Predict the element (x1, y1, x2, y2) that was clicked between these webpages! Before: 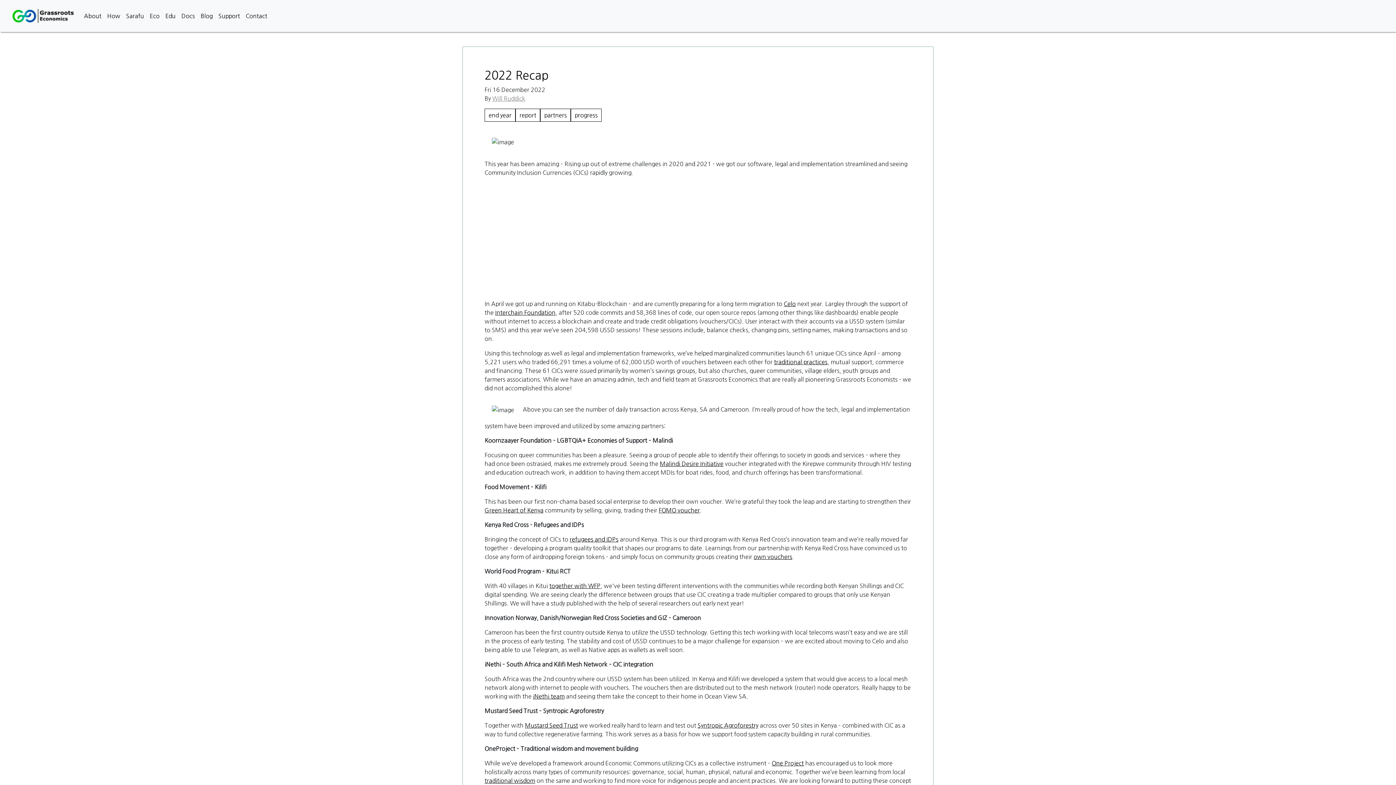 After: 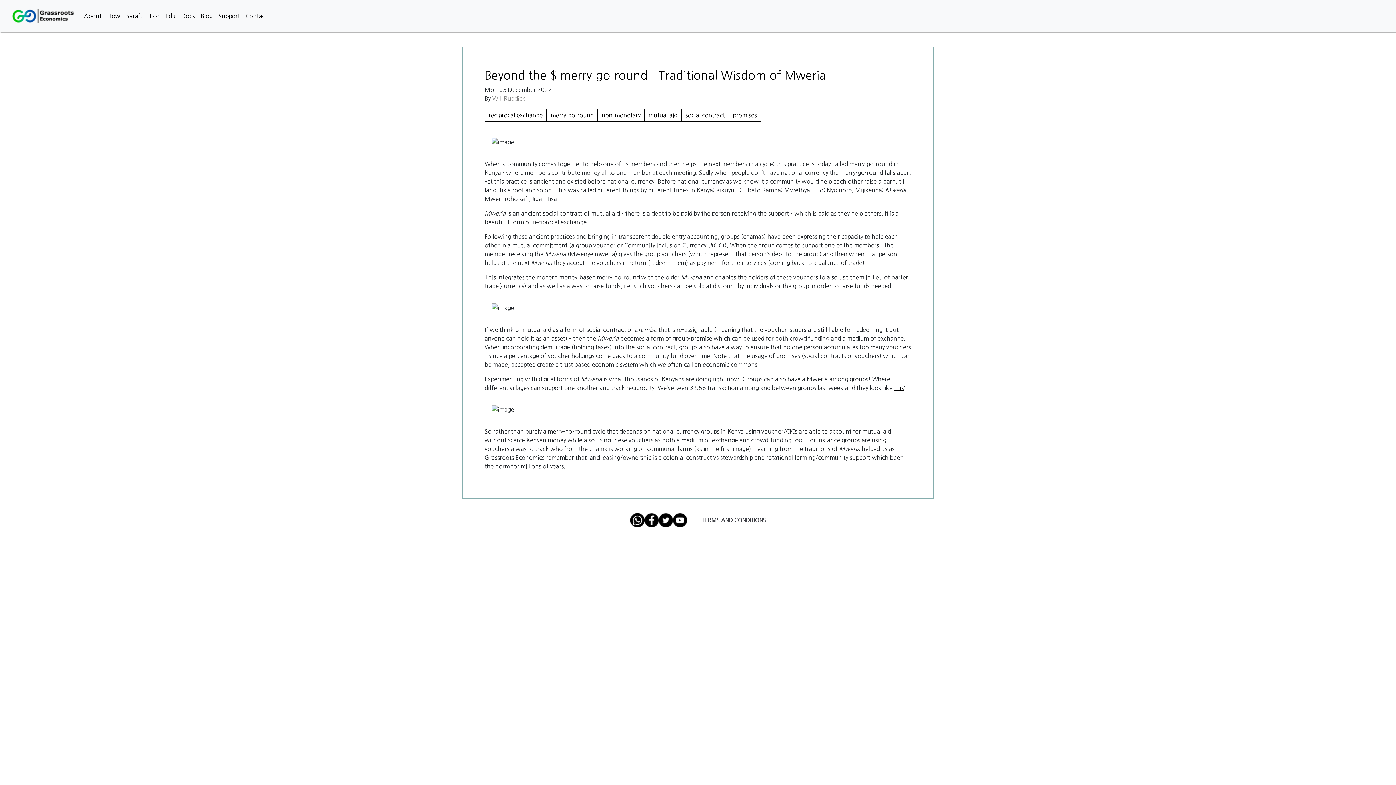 Action: label: traditional practices bbox: (774, 359, 827, 365)